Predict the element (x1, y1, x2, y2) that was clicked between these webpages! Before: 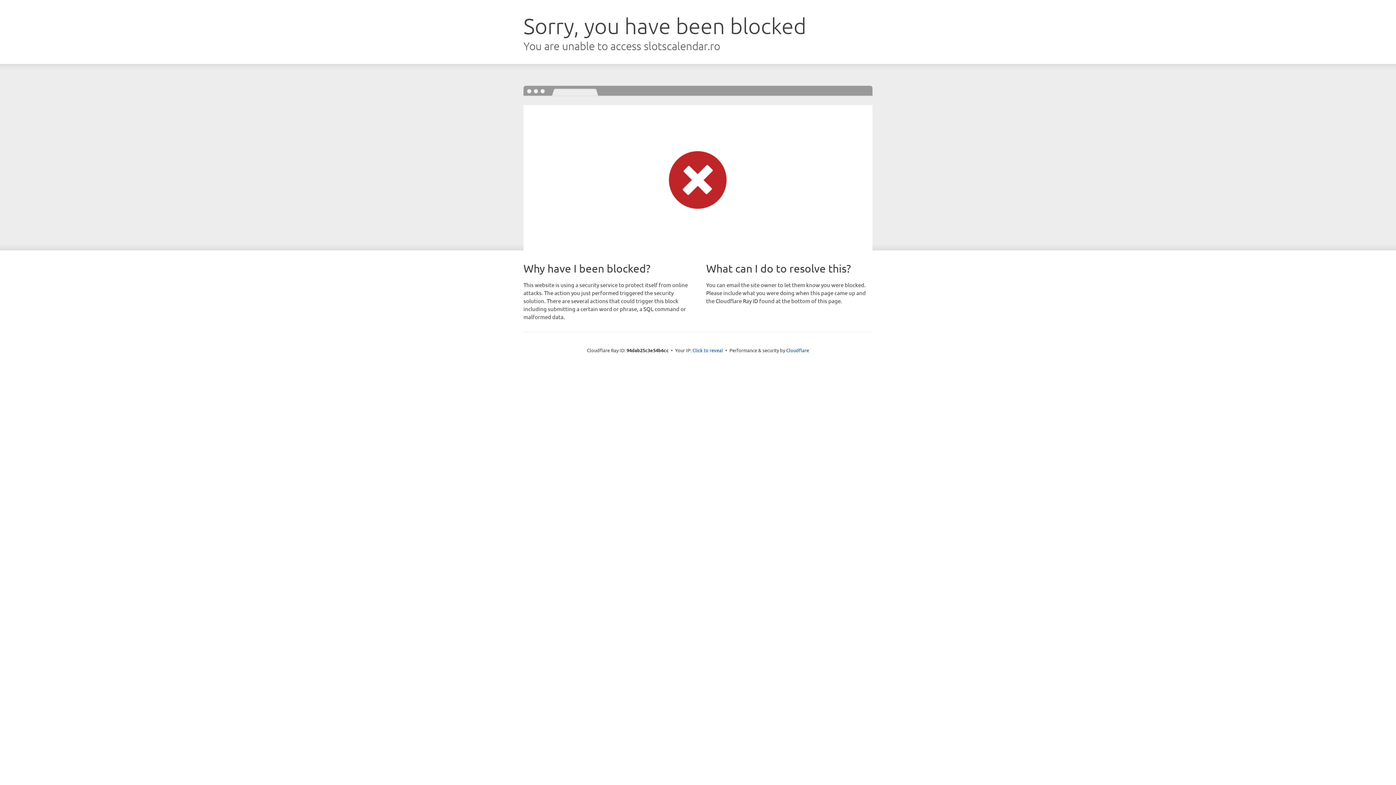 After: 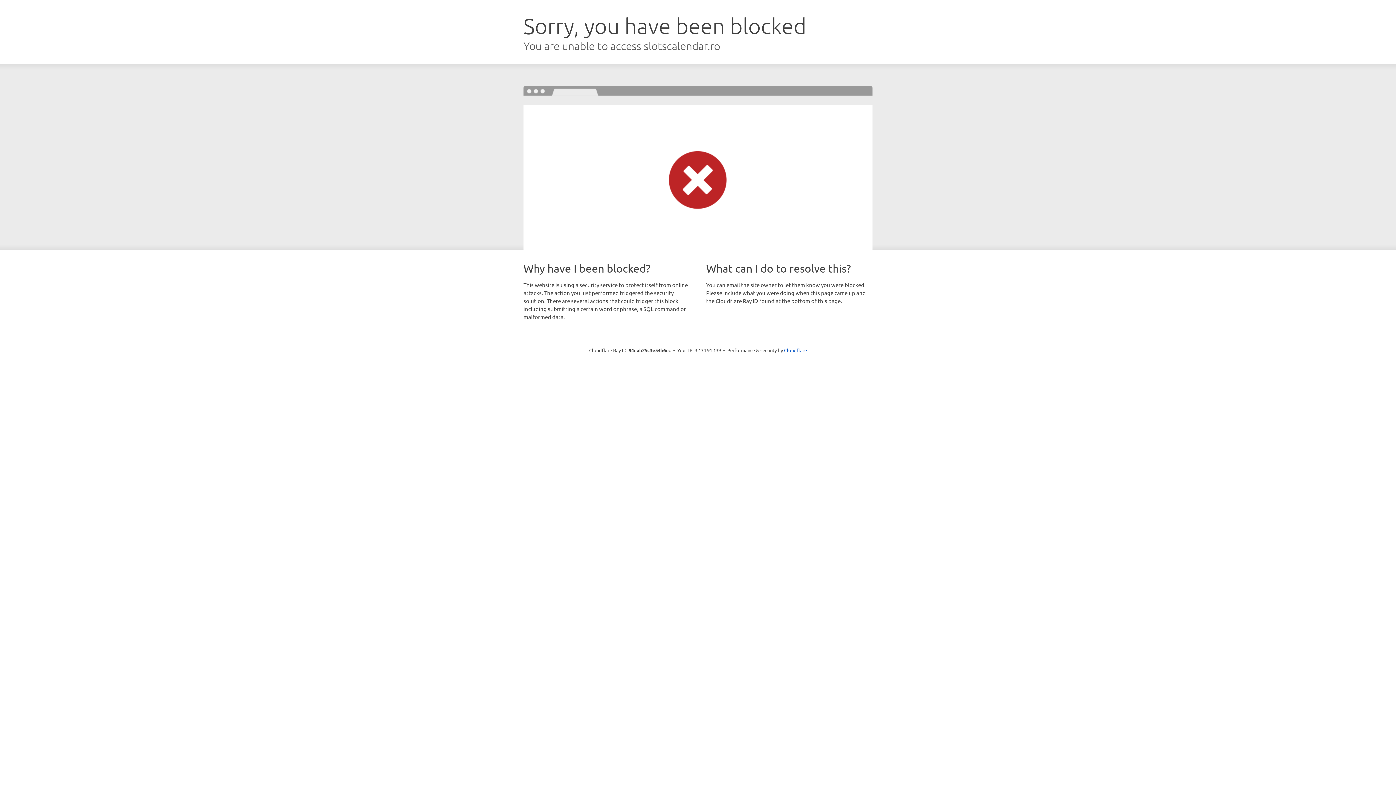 Action: bbox: (692, 346, 723, 353) label: Click to reveal